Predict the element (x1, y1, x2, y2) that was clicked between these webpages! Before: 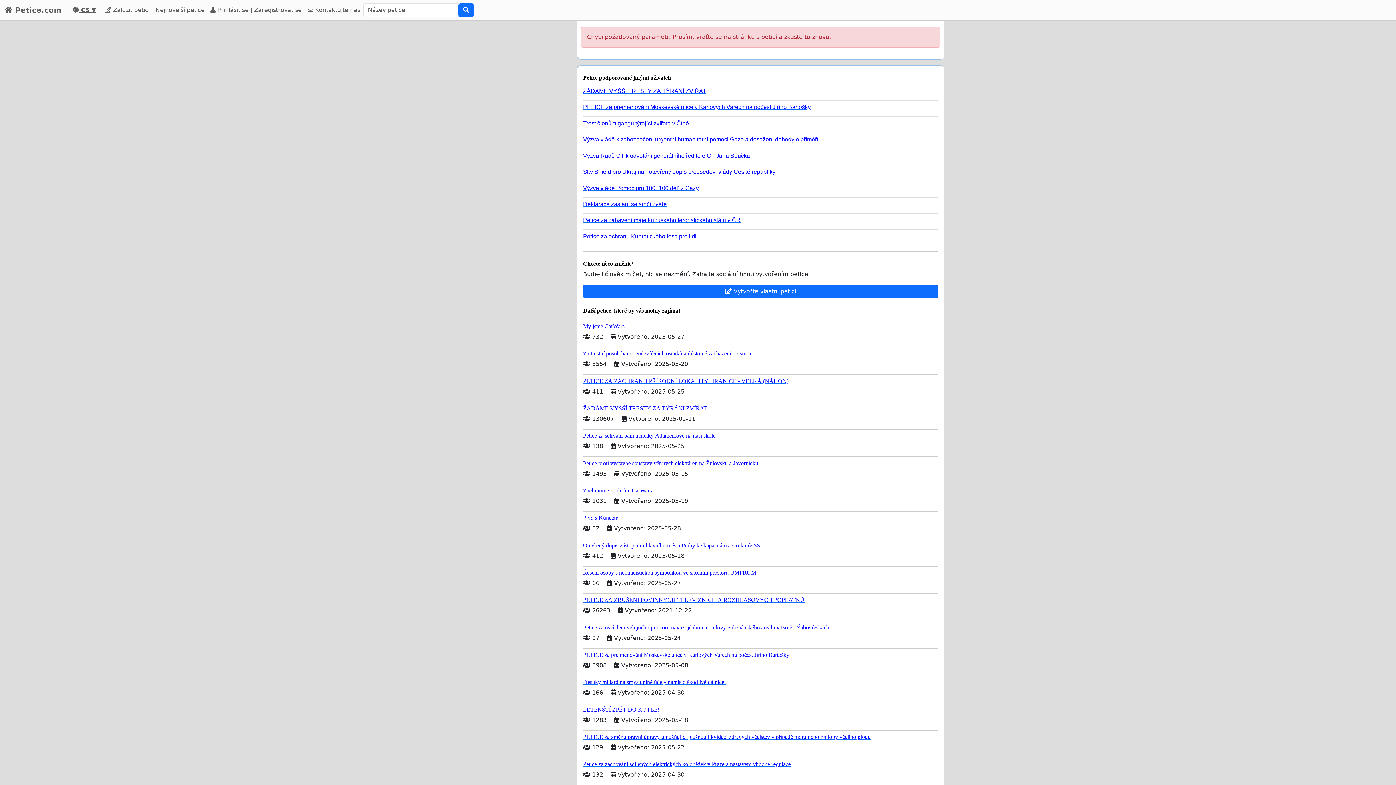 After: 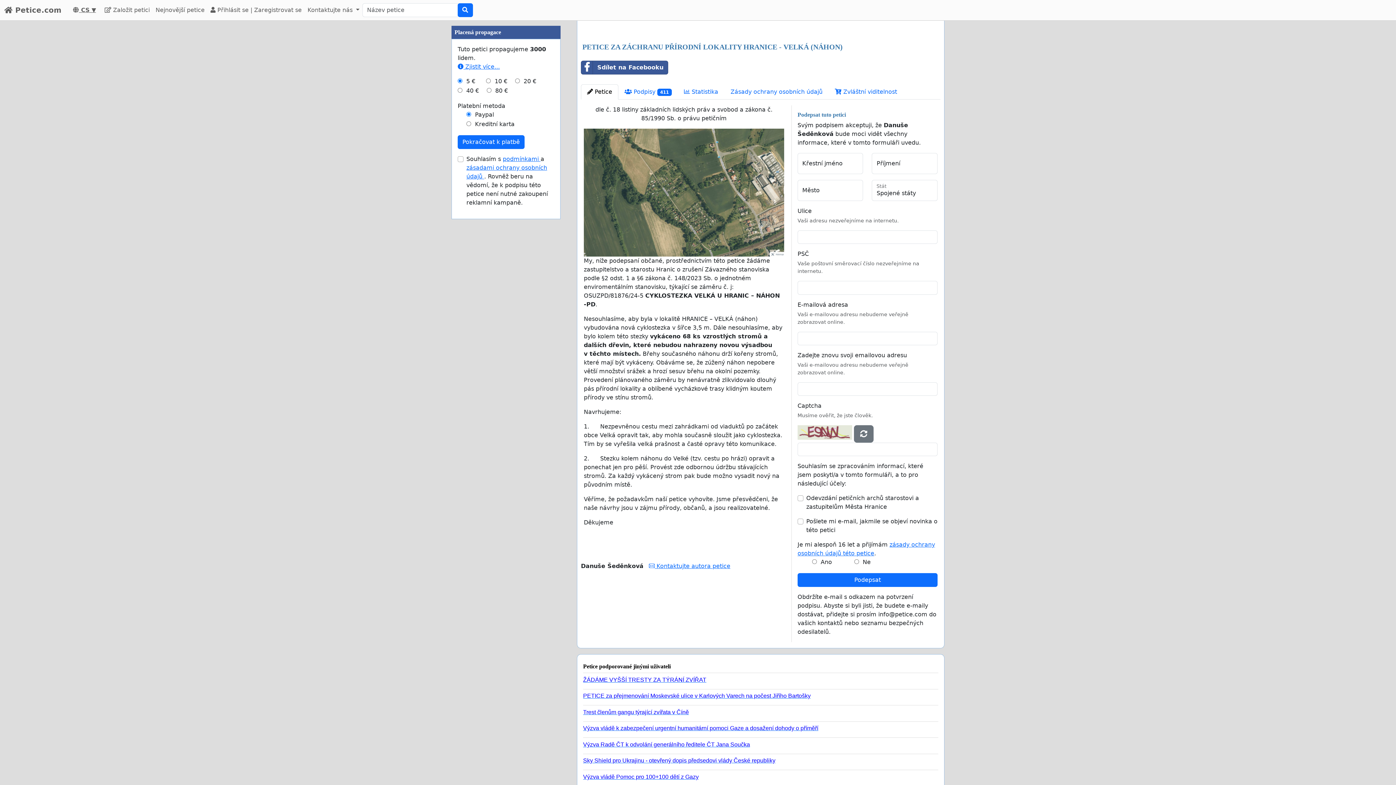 Action: label: PETICE ZA ZÁCHRANU PŘÍRODNÍ LOKALITY HRANICE - VELKÁ (NÁHON) bbox: (583, 374, 938, 384)